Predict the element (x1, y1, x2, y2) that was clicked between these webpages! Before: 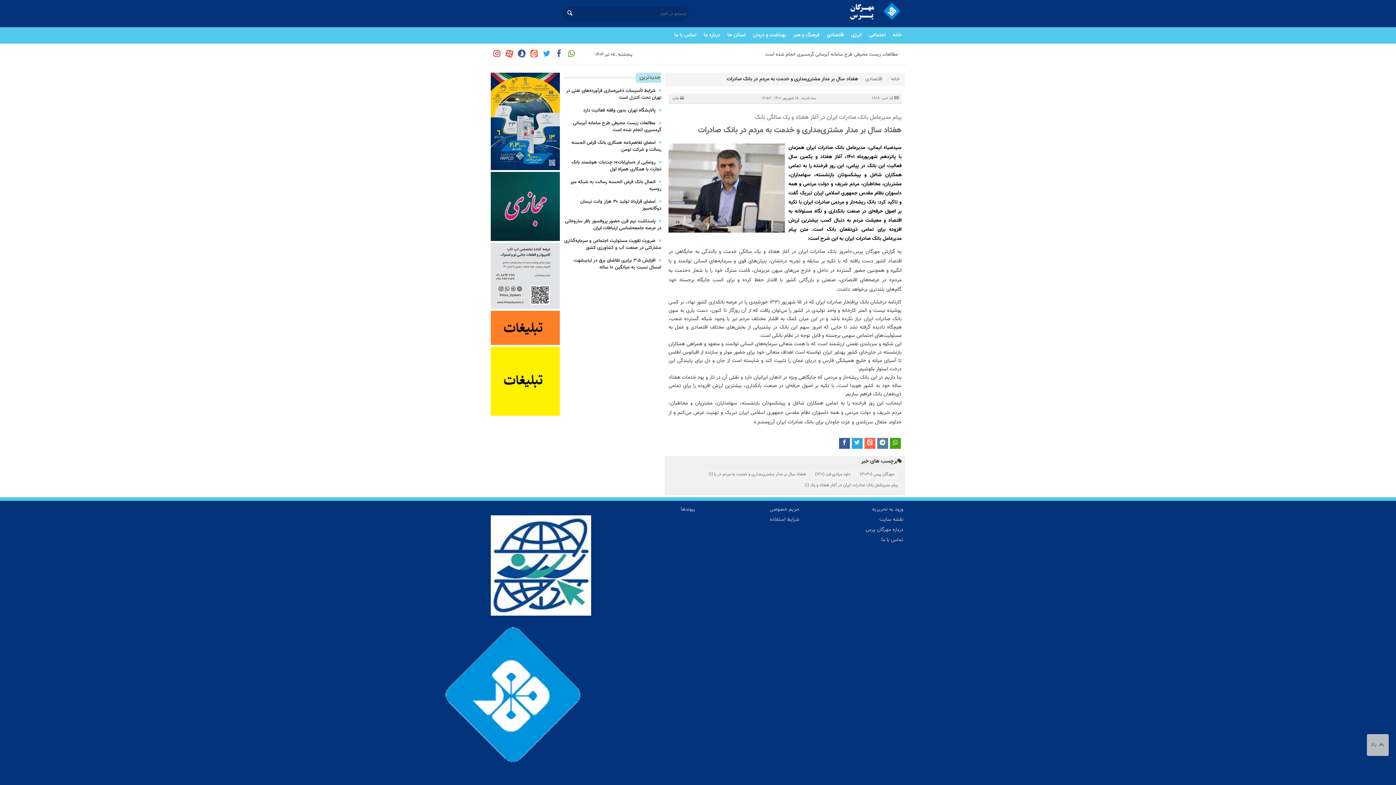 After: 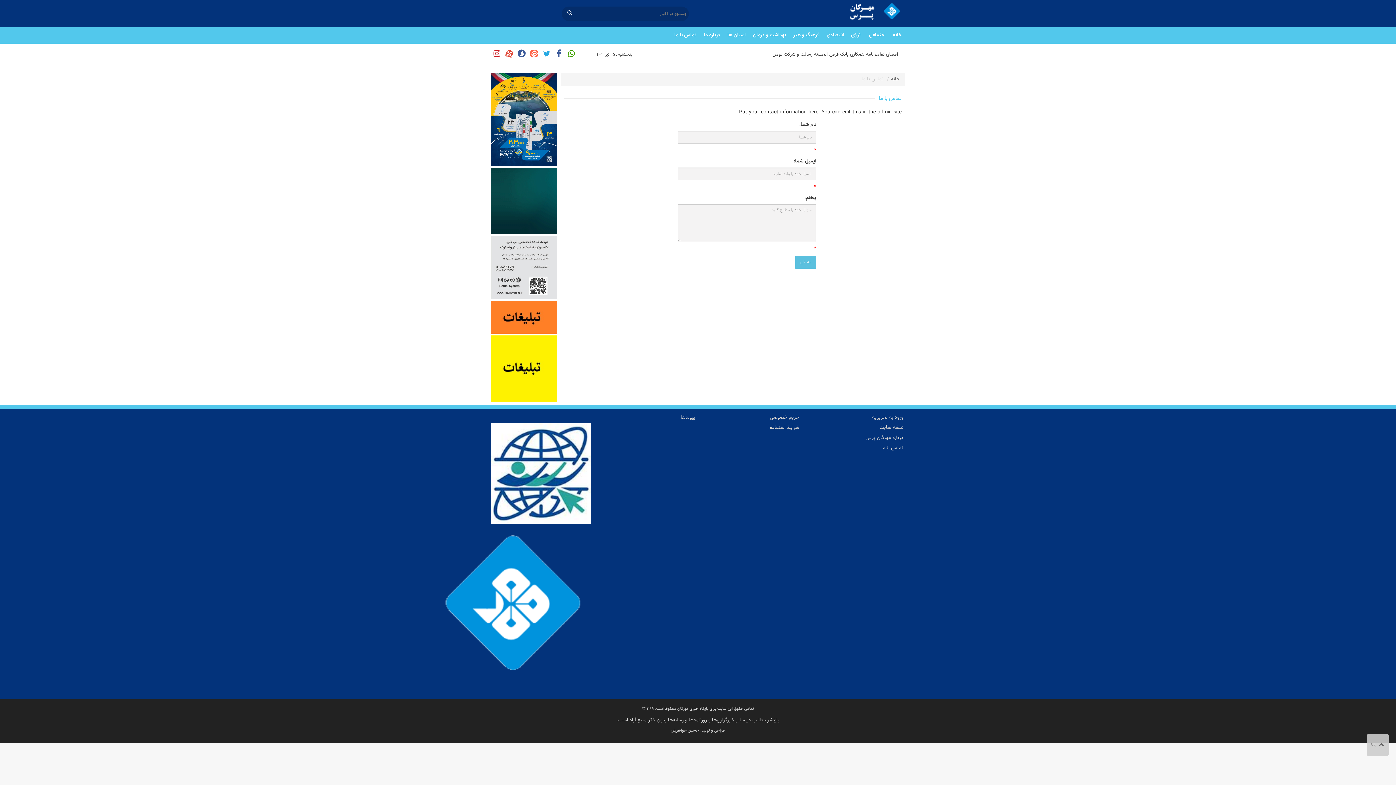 Action: bbox: (670, 27, 700, 43) label: تماس با ما